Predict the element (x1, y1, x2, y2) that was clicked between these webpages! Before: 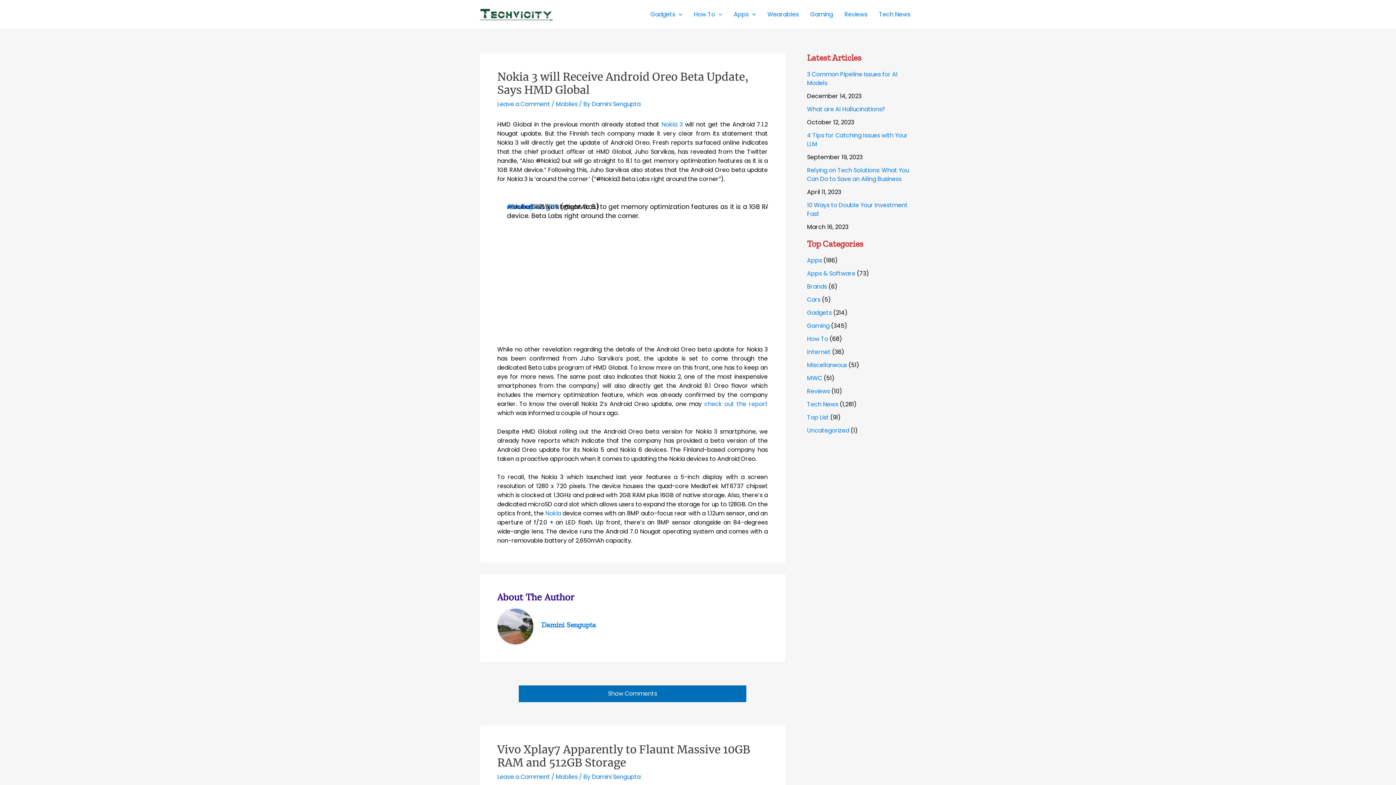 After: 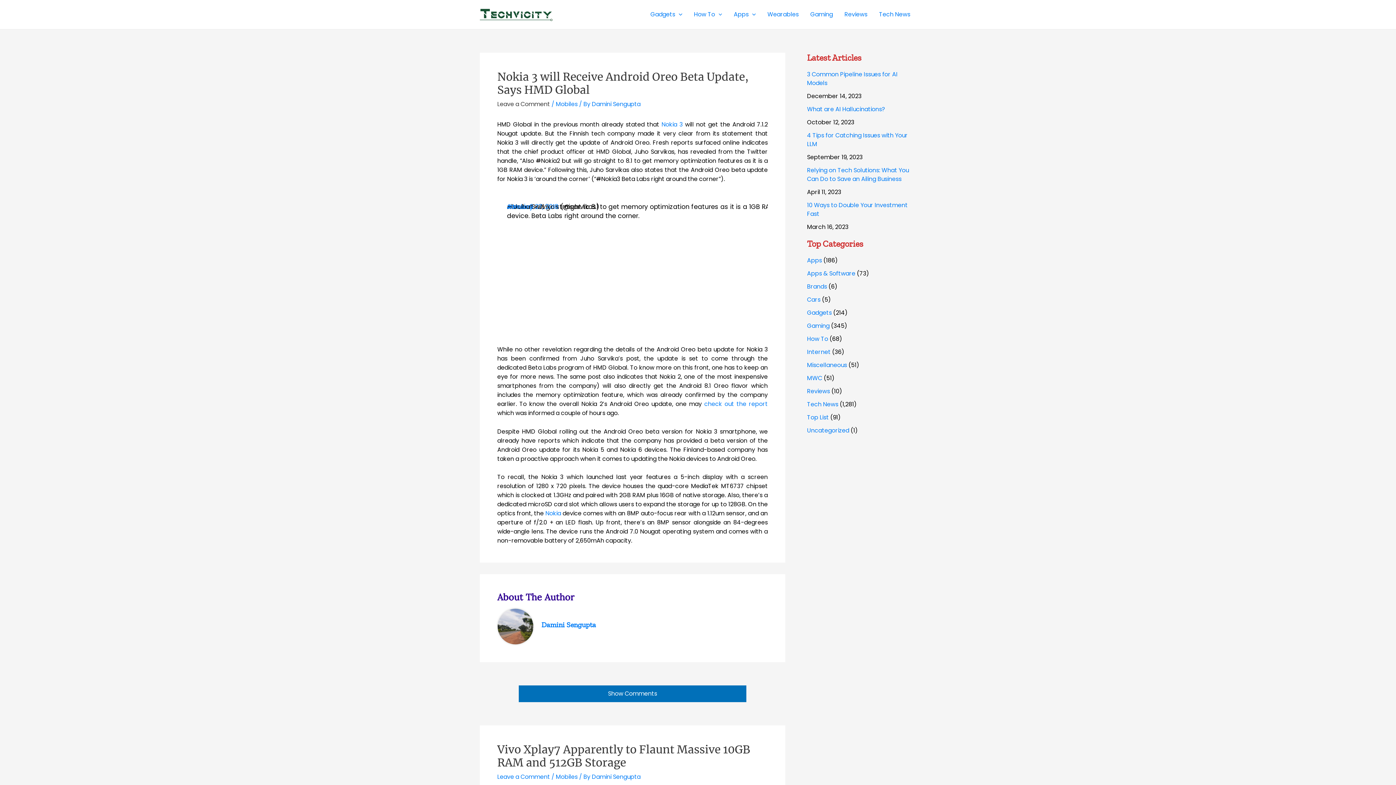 Action: label: Leave a Comment bbox: (497, 100, 550, 108)